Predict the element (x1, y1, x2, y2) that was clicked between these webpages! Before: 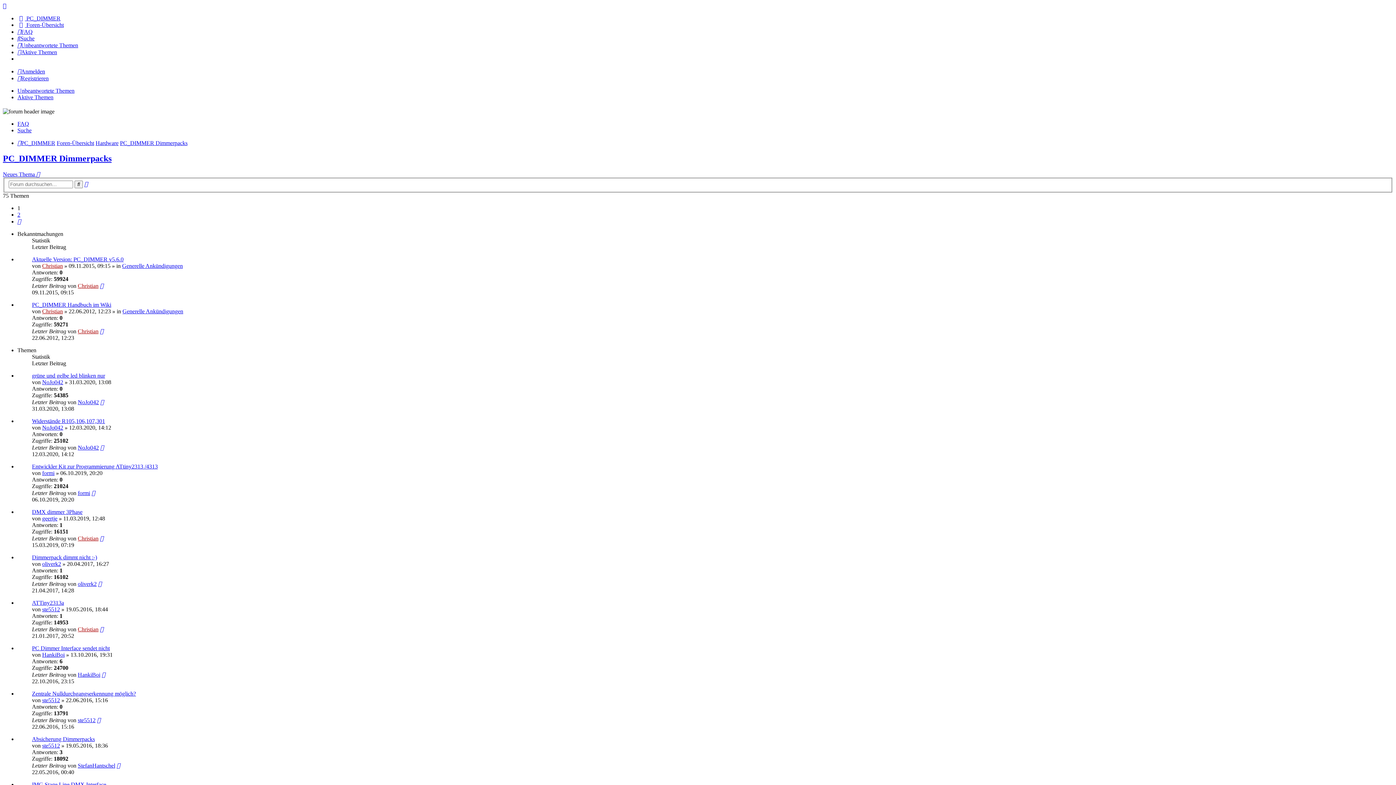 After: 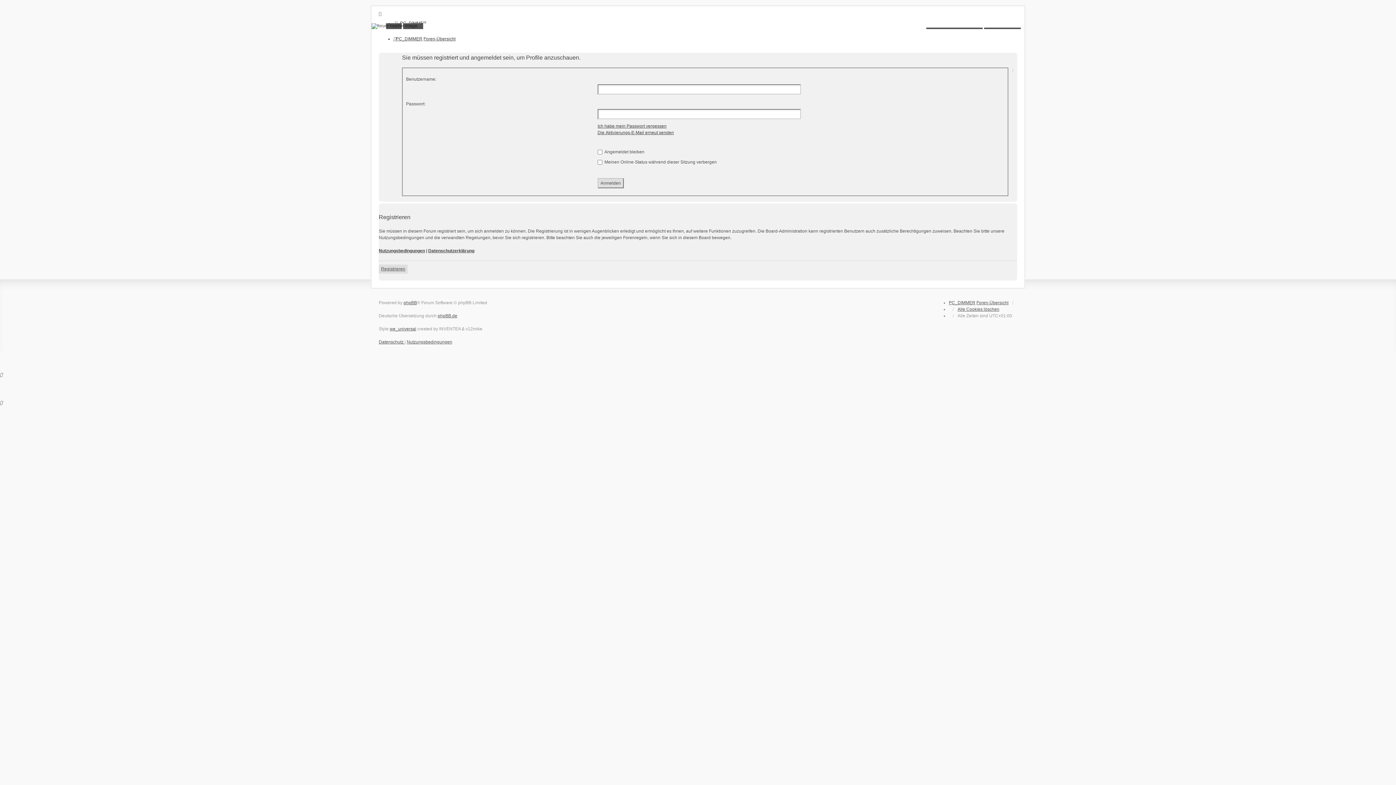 Action: label: formi bbox: (42, 470, 54, 476)